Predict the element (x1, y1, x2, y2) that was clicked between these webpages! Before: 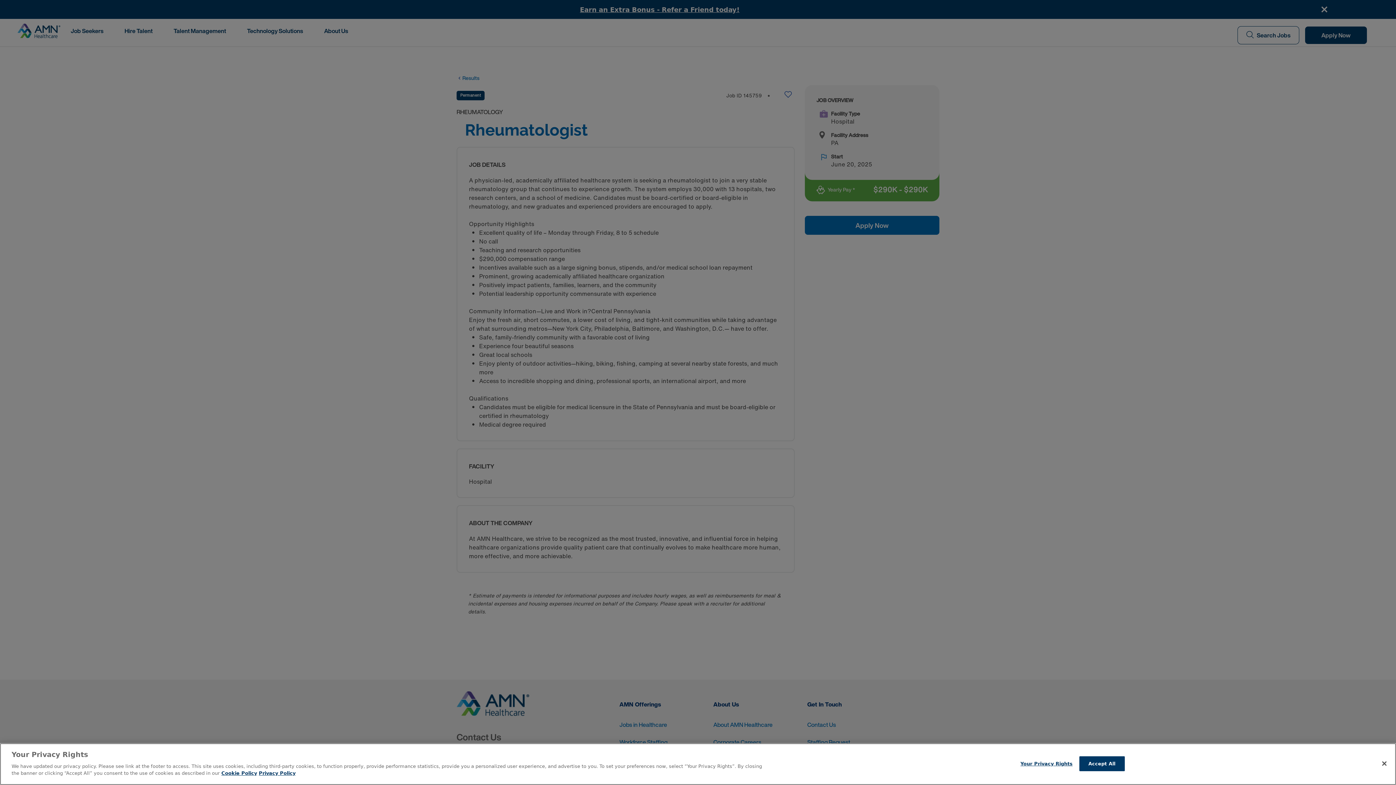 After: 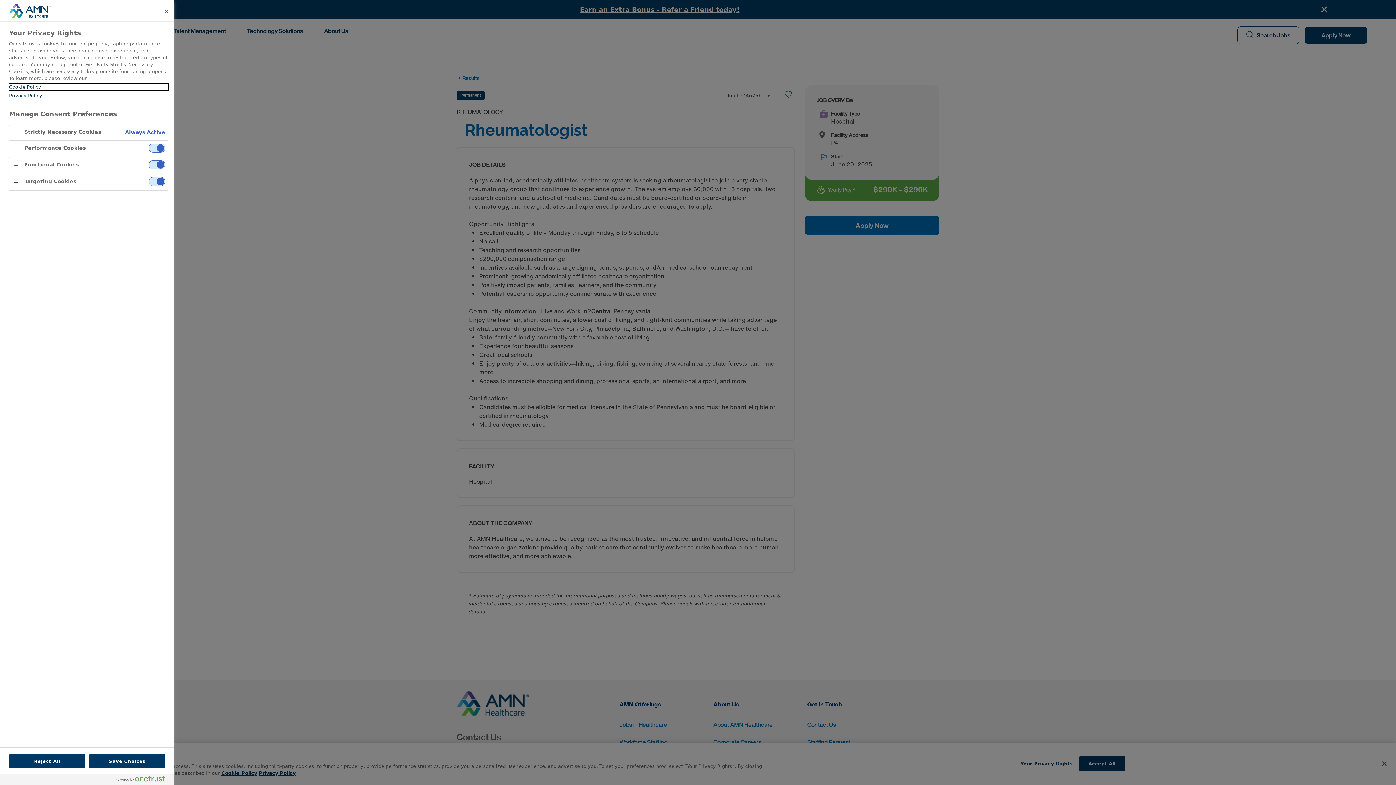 Action: label: Your Privacy Rights bbox: (1020, 756, 1072, 771)